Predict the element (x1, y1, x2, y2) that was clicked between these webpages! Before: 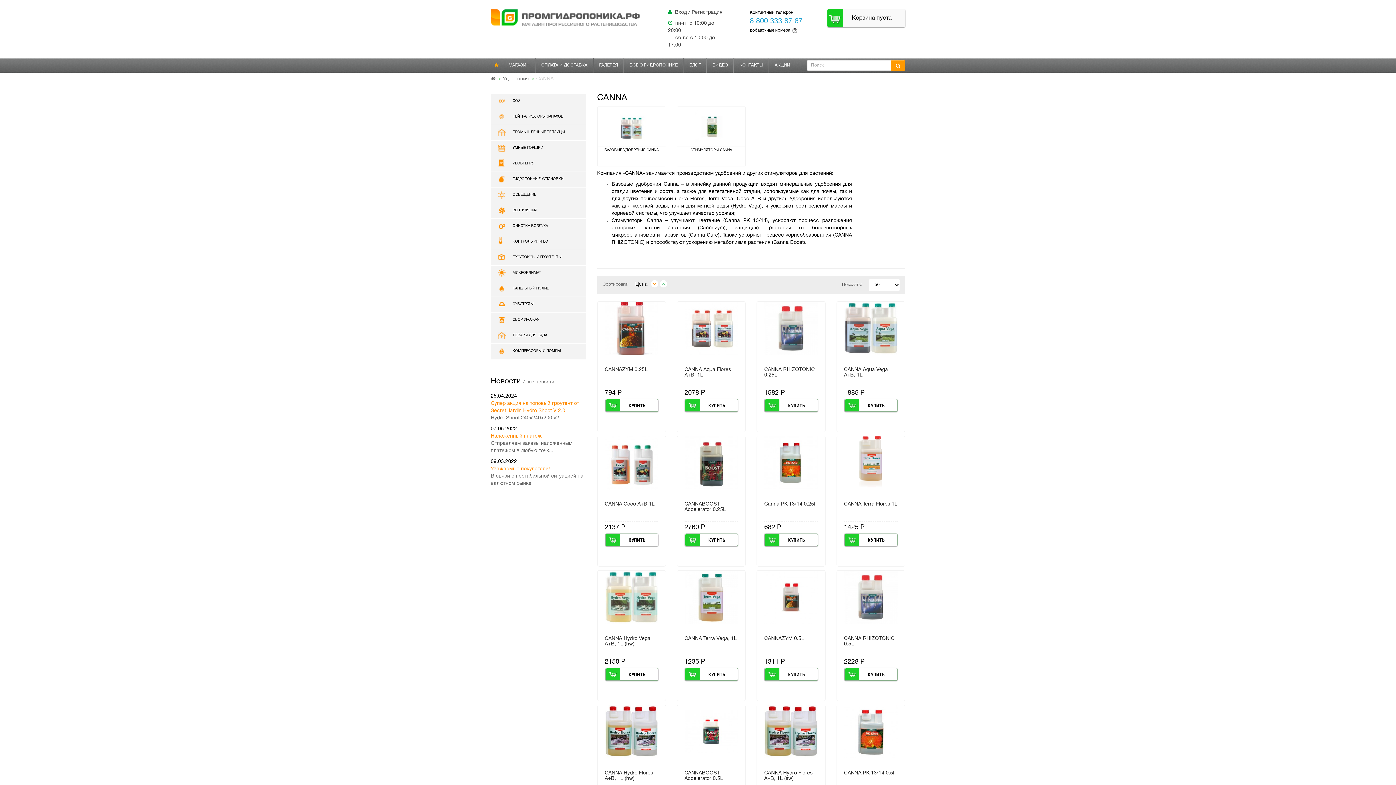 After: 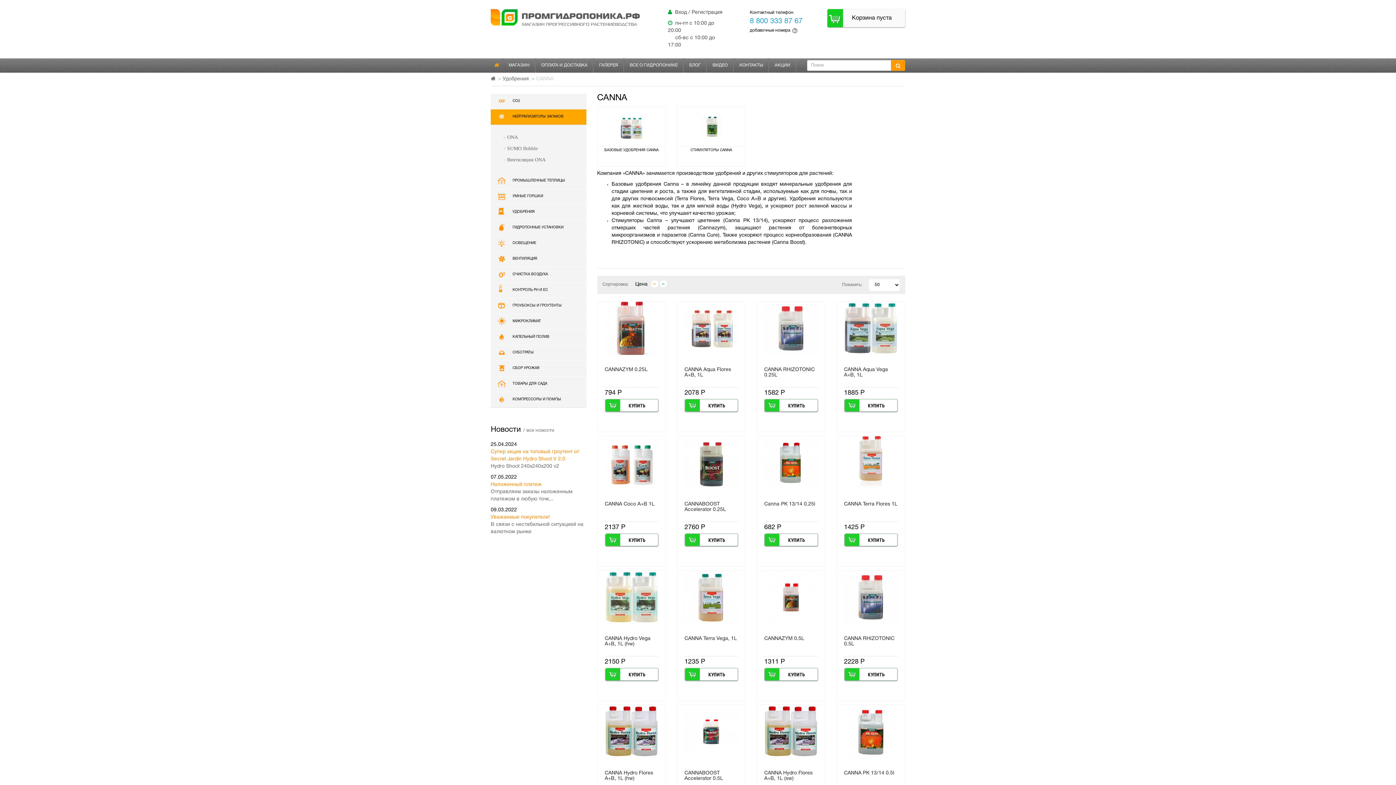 Action: bbox: (490, 109, 586, 125) label: НЕЙТРАЛИЗАТОРЫ ЗАПАХОВ